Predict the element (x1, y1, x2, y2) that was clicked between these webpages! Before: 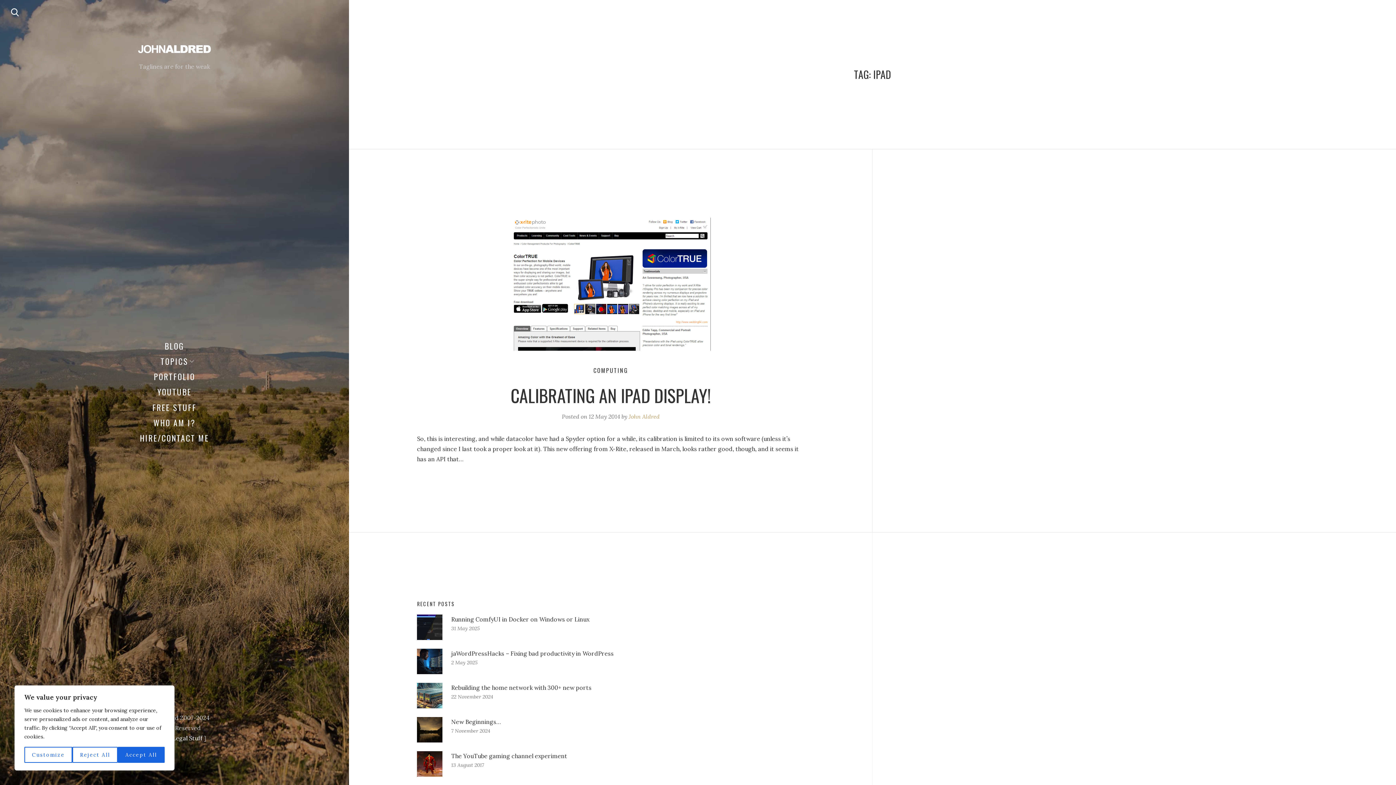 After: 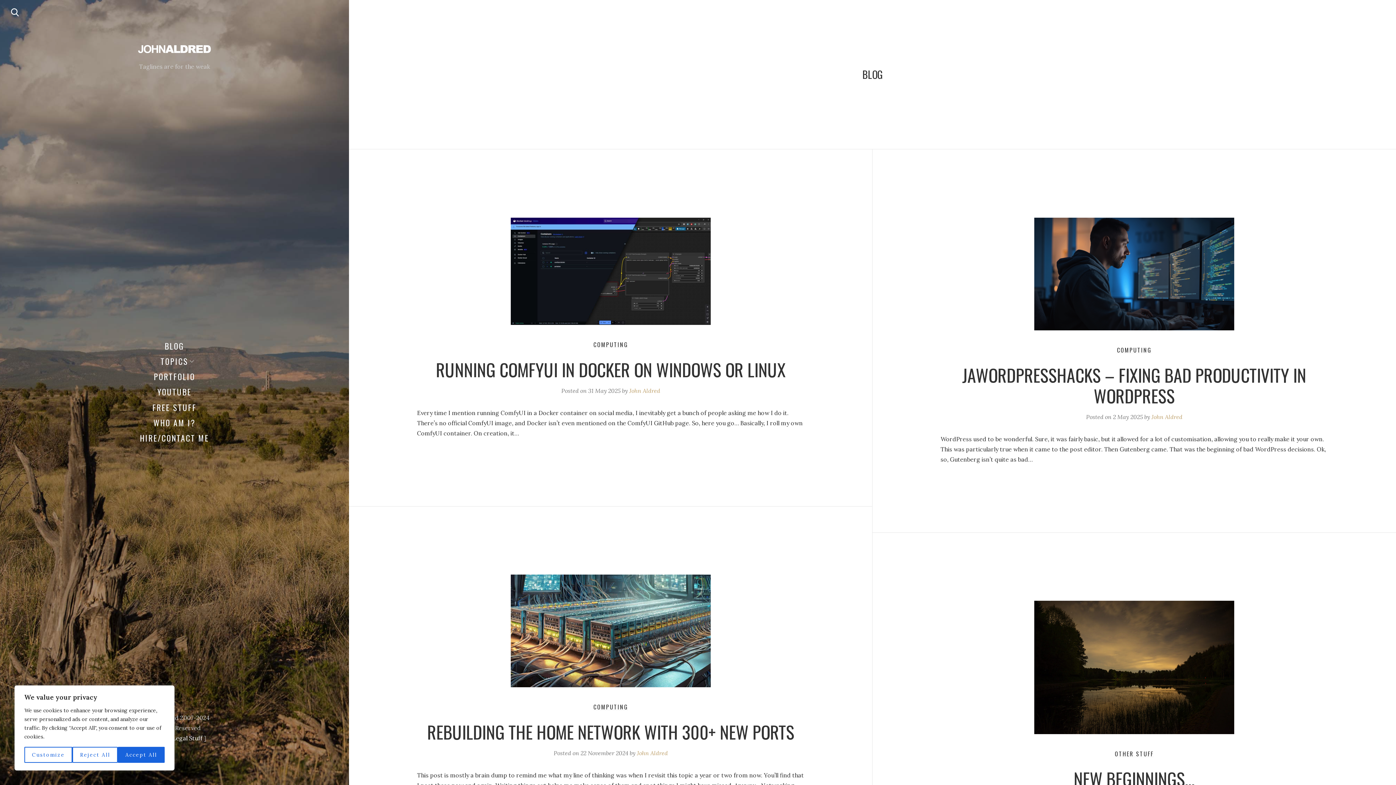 Action: bbox: (164, 340, 184, 352) label: BLOG